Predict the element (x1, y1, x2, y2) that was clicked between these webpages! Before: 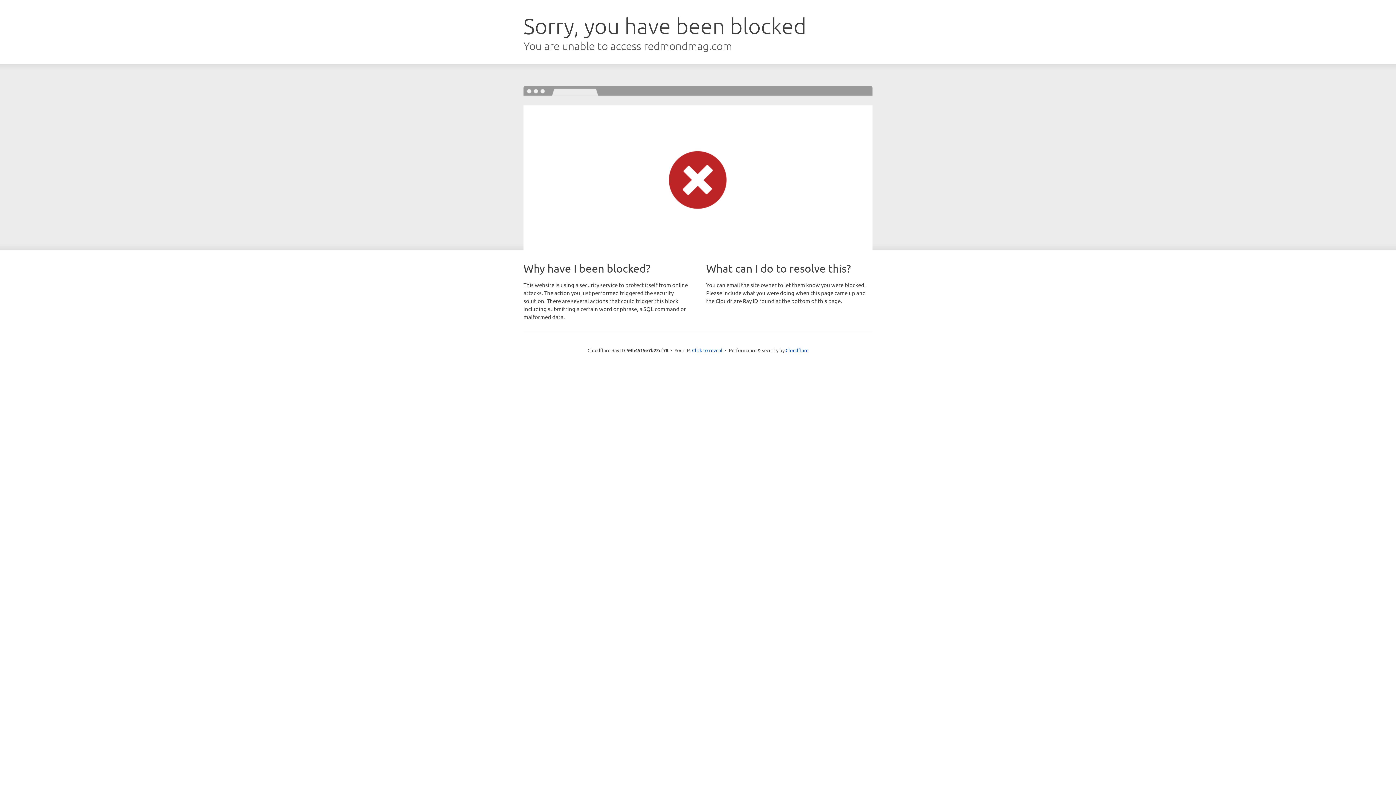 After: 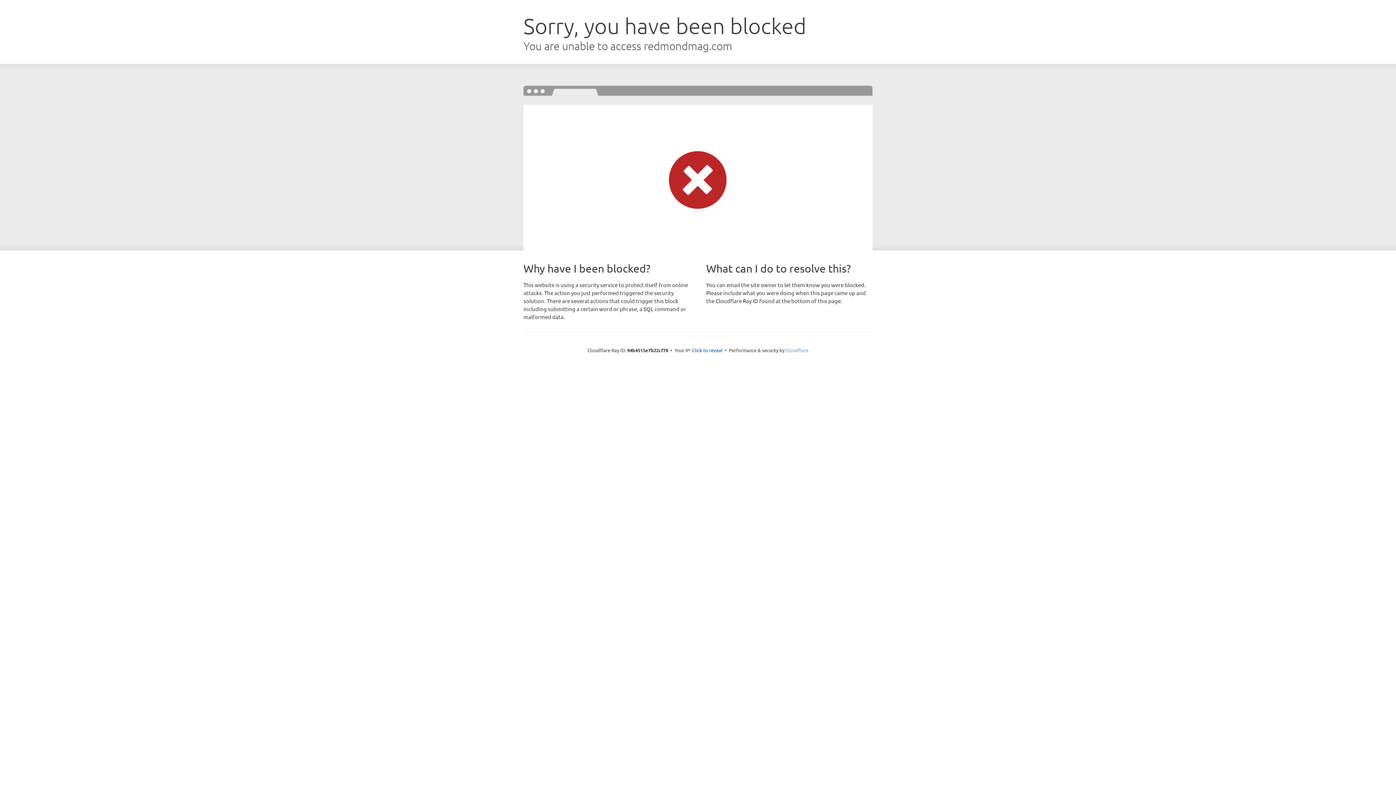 Action: label: Cloudflare bbox: (785, 347, 808, 353)